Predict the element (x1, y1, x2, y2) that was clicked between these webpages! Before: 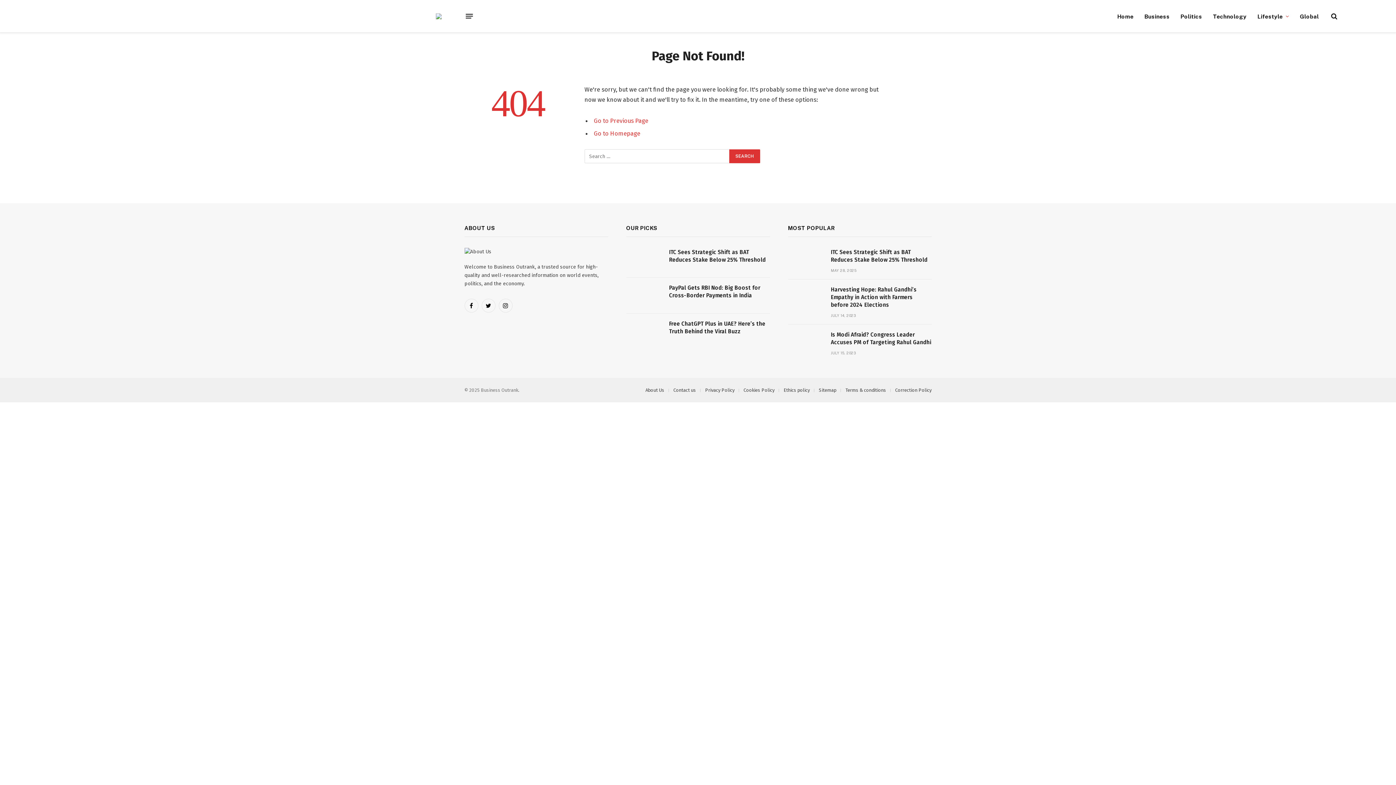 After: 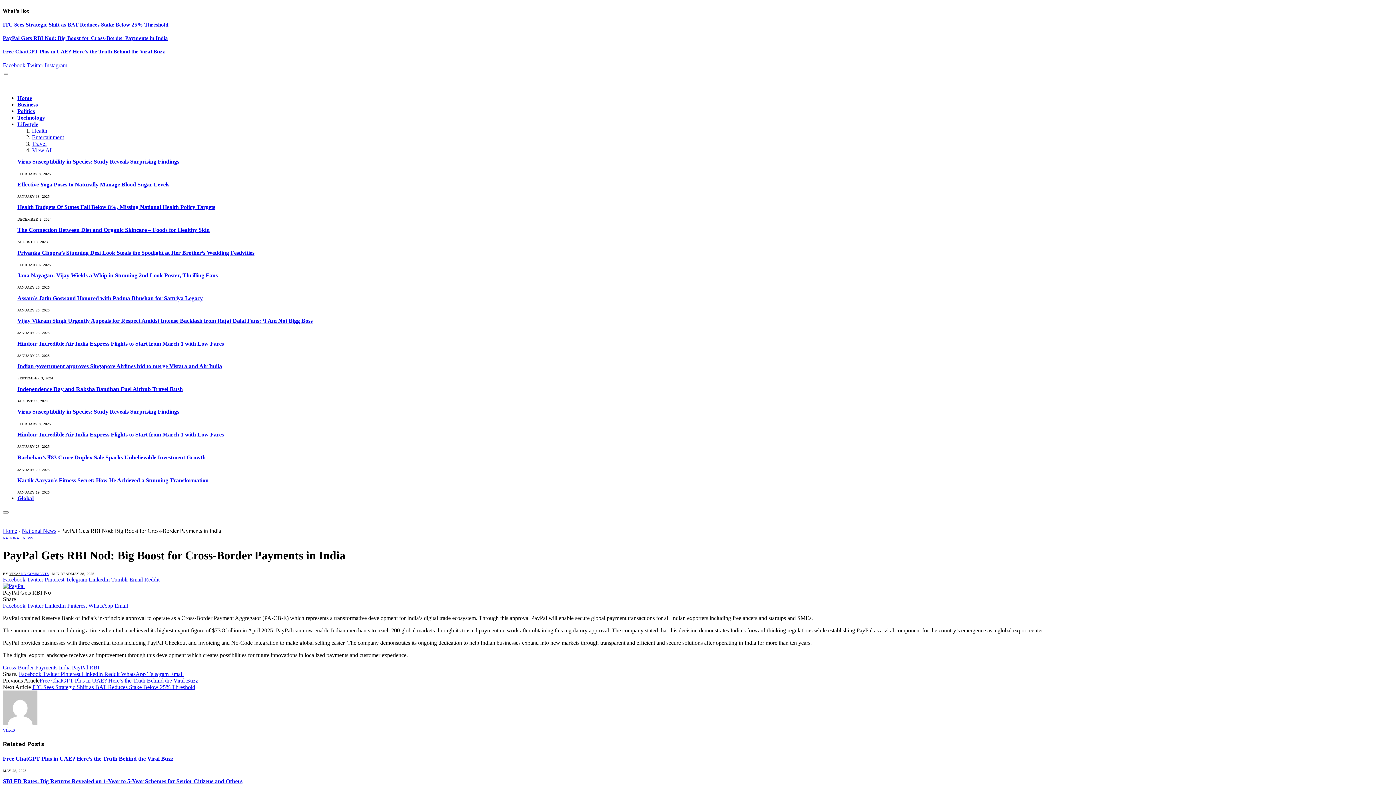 Action: bbox: (626, 283, 662, 308)